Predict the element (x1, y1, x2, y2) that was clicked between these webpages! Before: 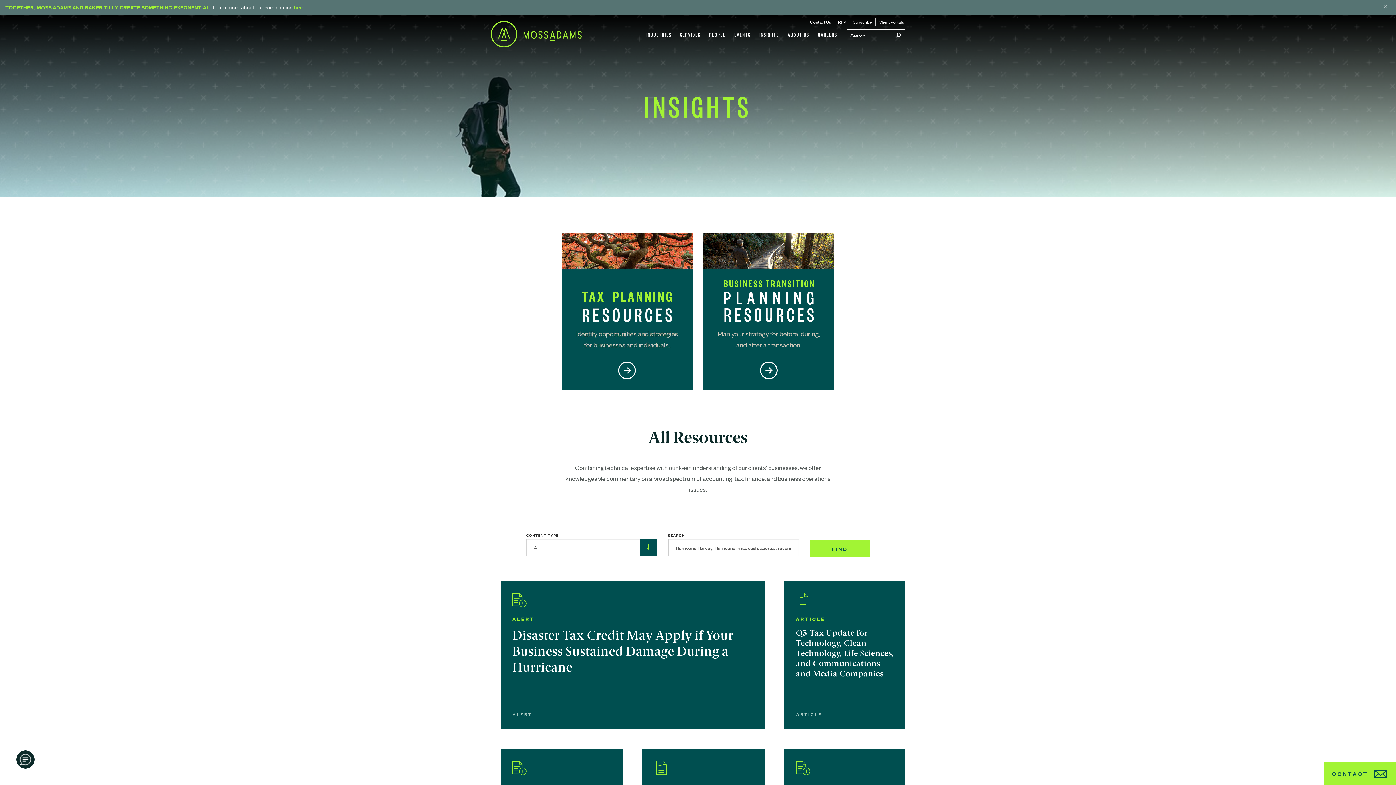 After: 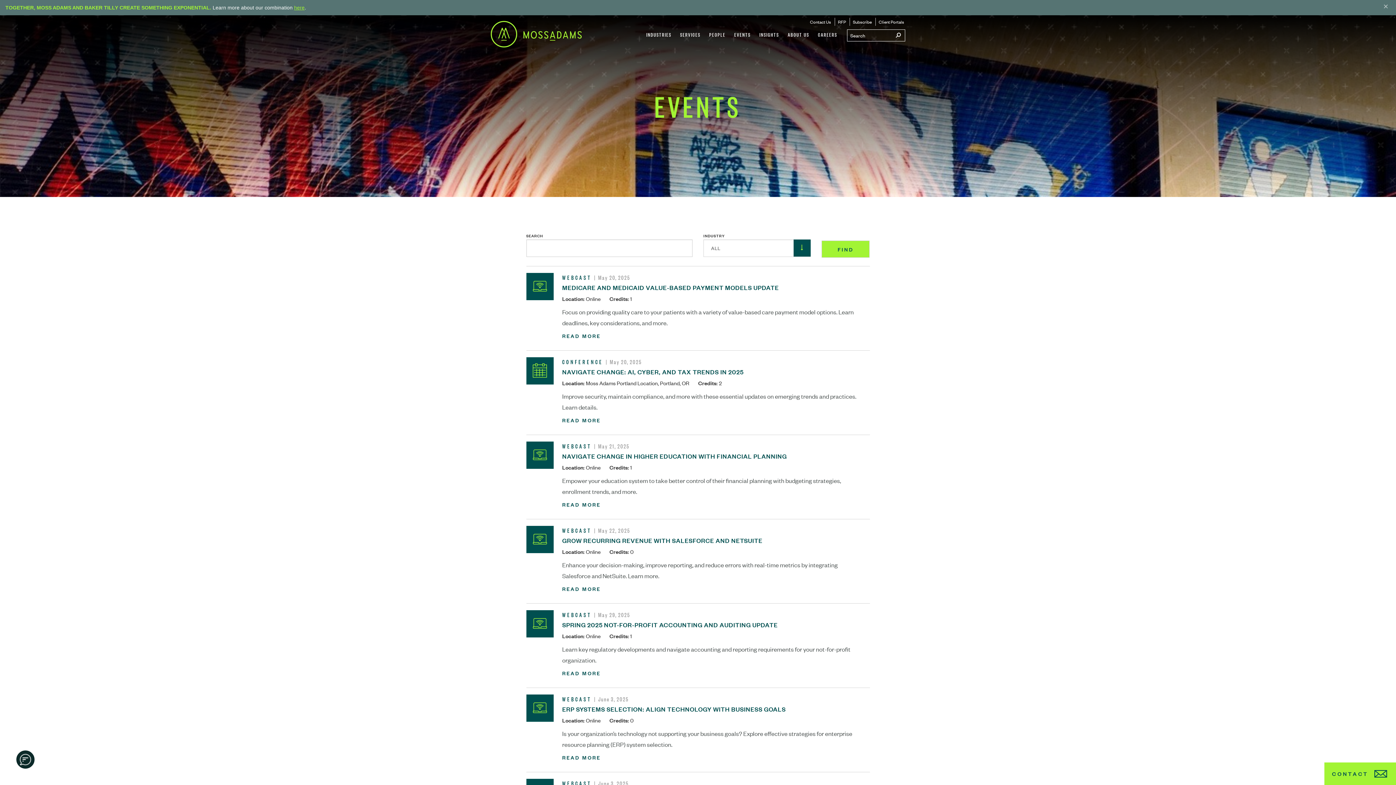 Action: bbox: (730, 18, 755, 49) label: EVENTS